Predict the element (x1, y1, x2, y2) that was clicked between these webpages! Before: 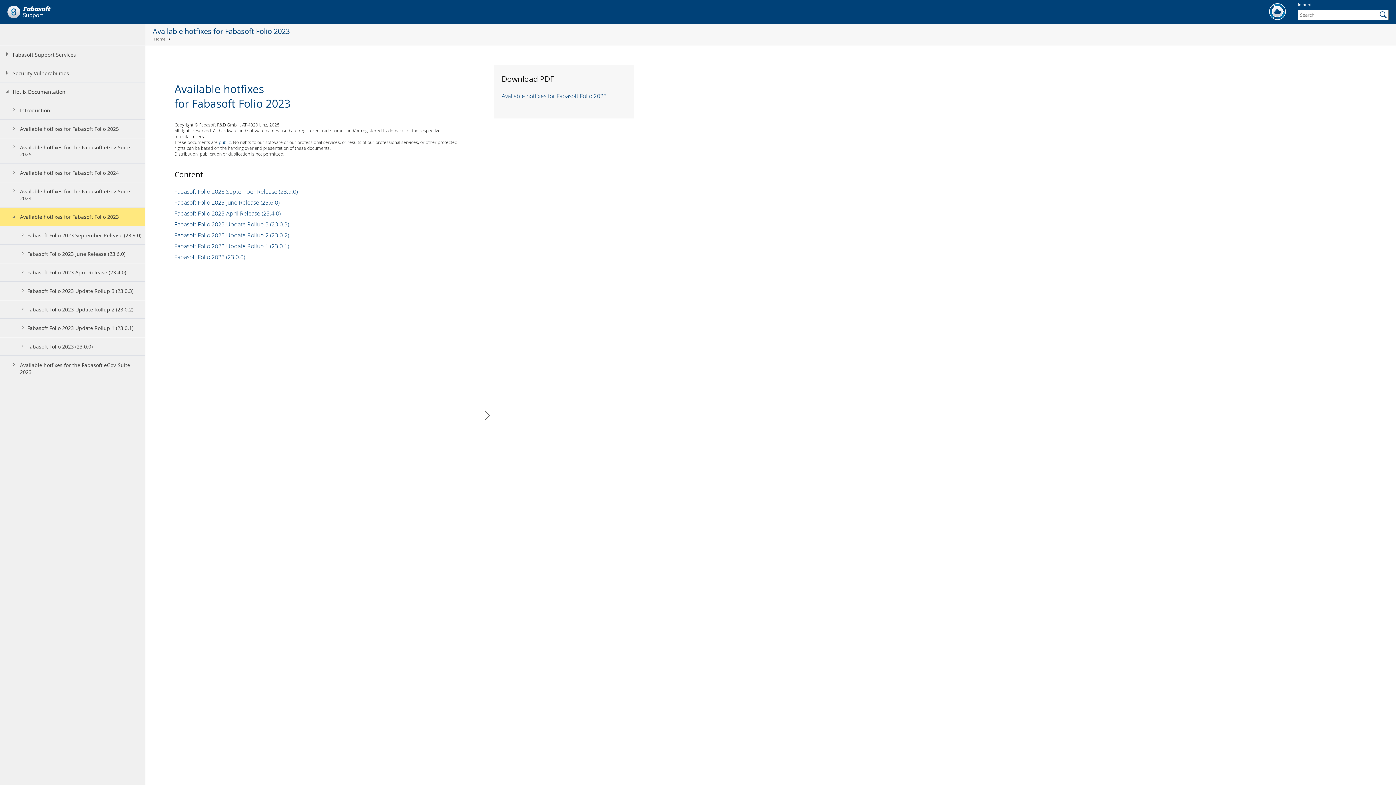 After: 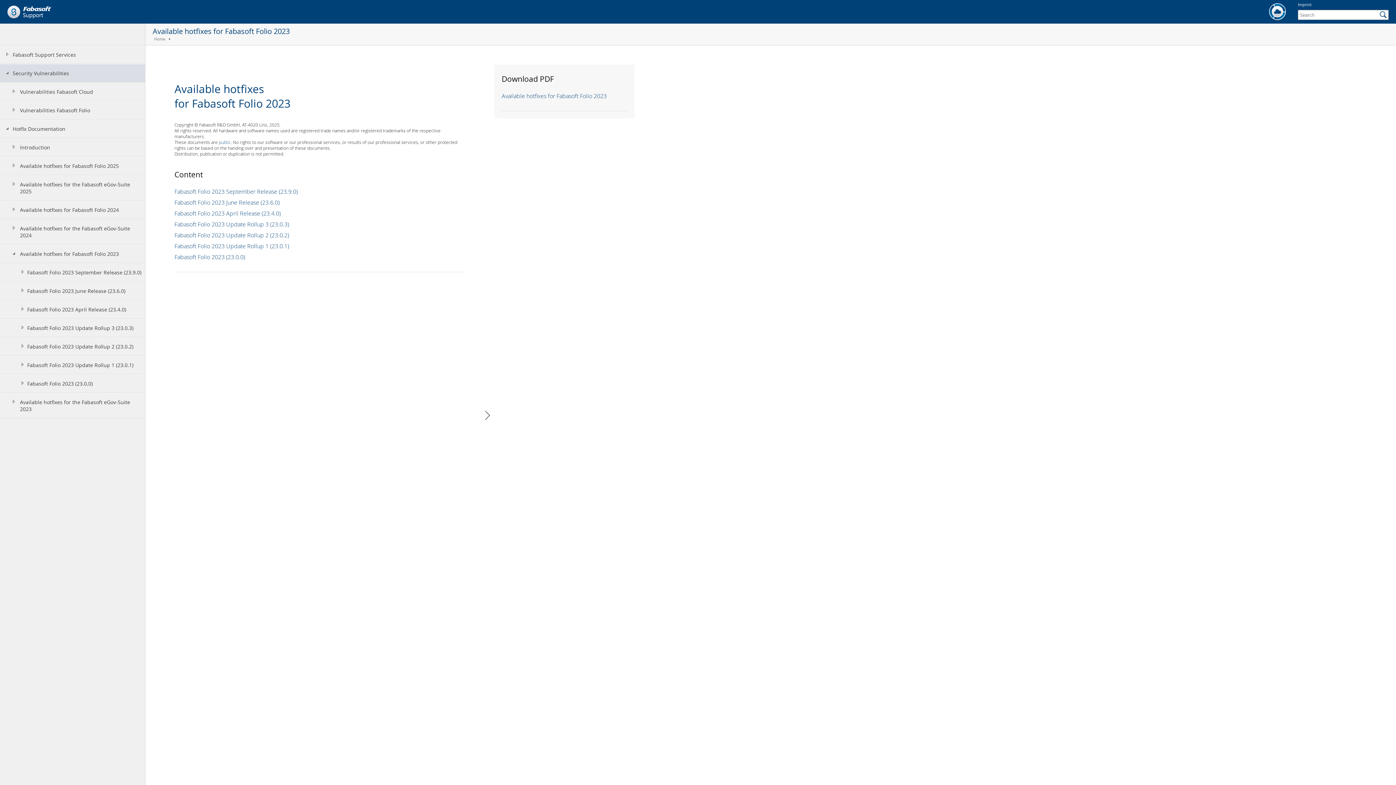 Action: label: Security Vulnerabilities bbox: (0, 64, 145, 82)